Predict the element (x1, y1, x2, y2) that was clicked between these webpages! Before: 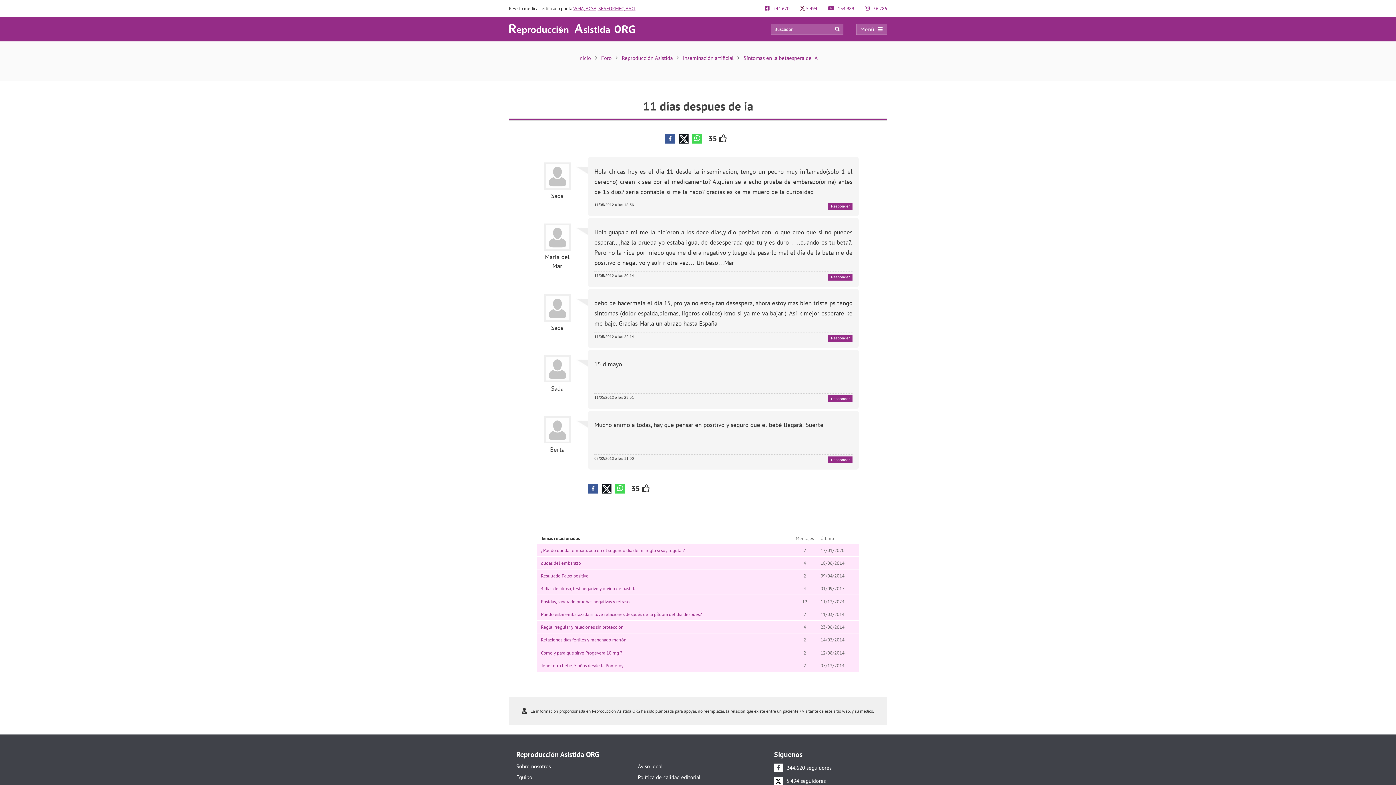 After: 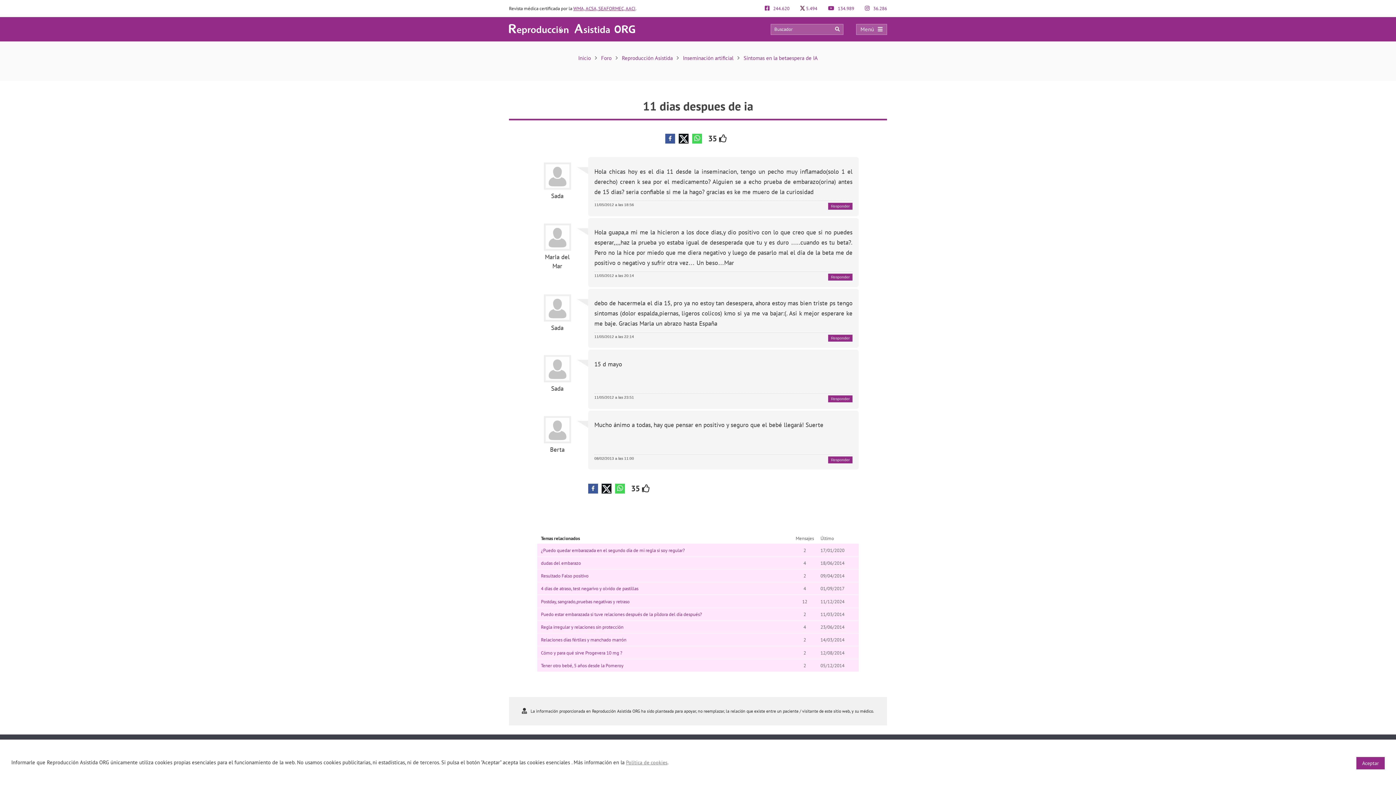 Action: bbox: (835, 25, 840, 32)